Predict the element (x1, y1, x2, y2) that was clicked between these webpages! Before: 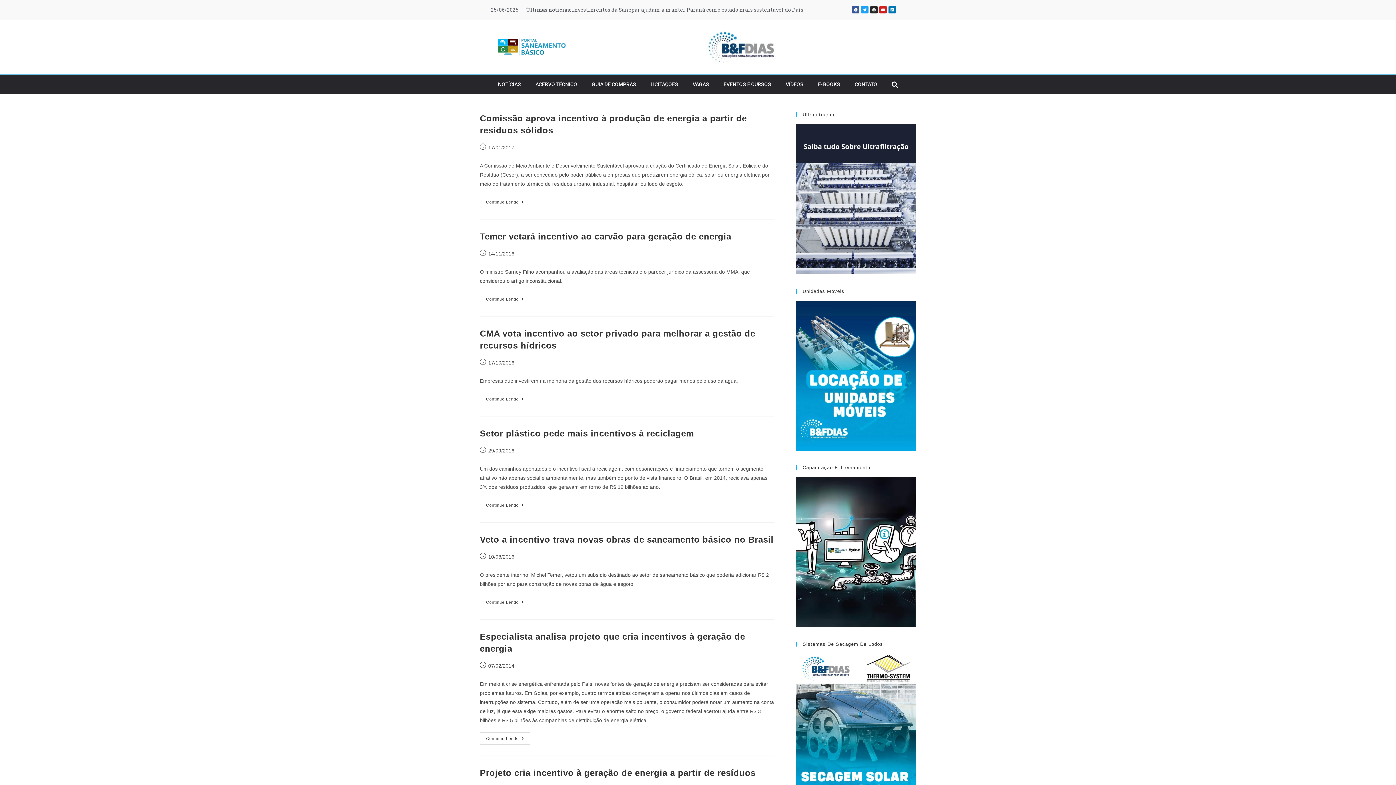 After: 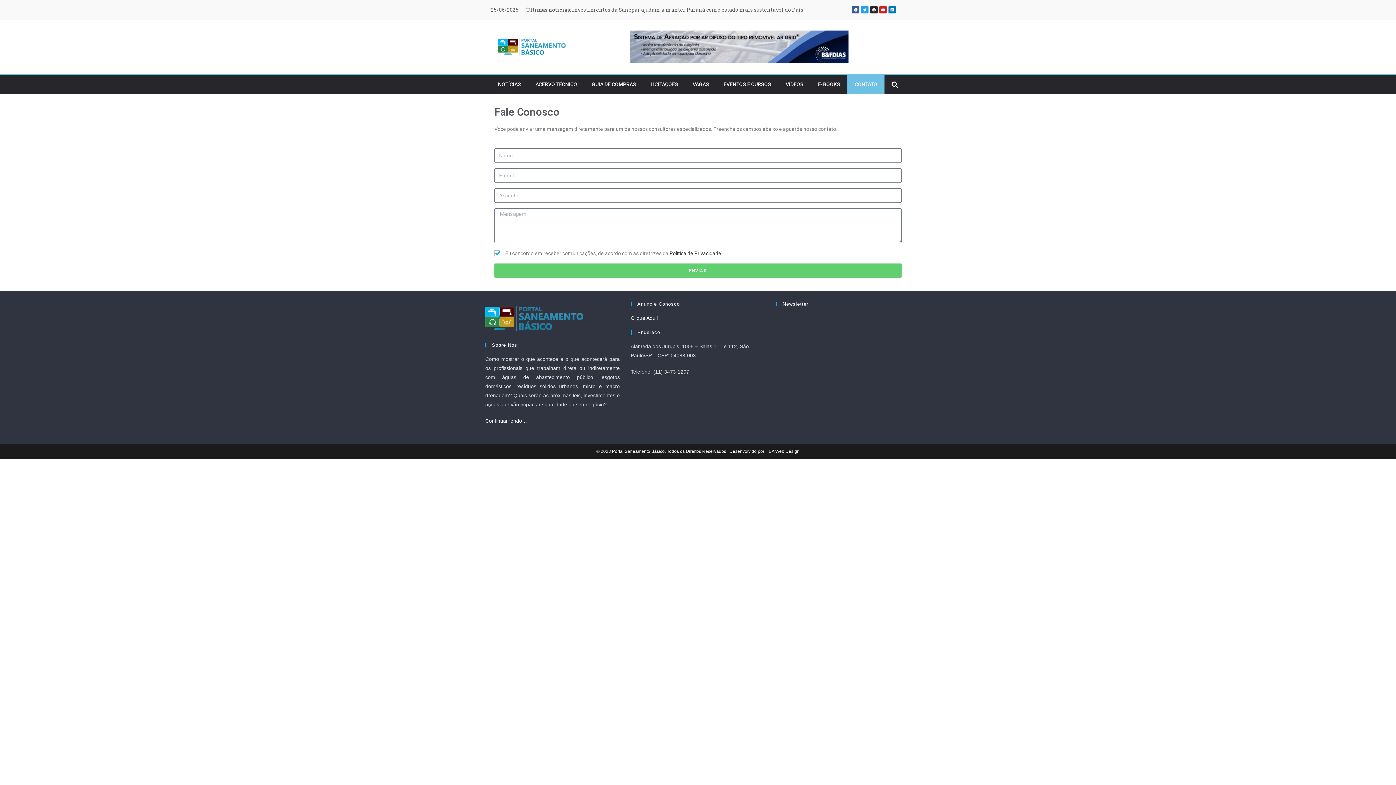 Action: bbox: (847, 75, 884, 93) label: CONTATO